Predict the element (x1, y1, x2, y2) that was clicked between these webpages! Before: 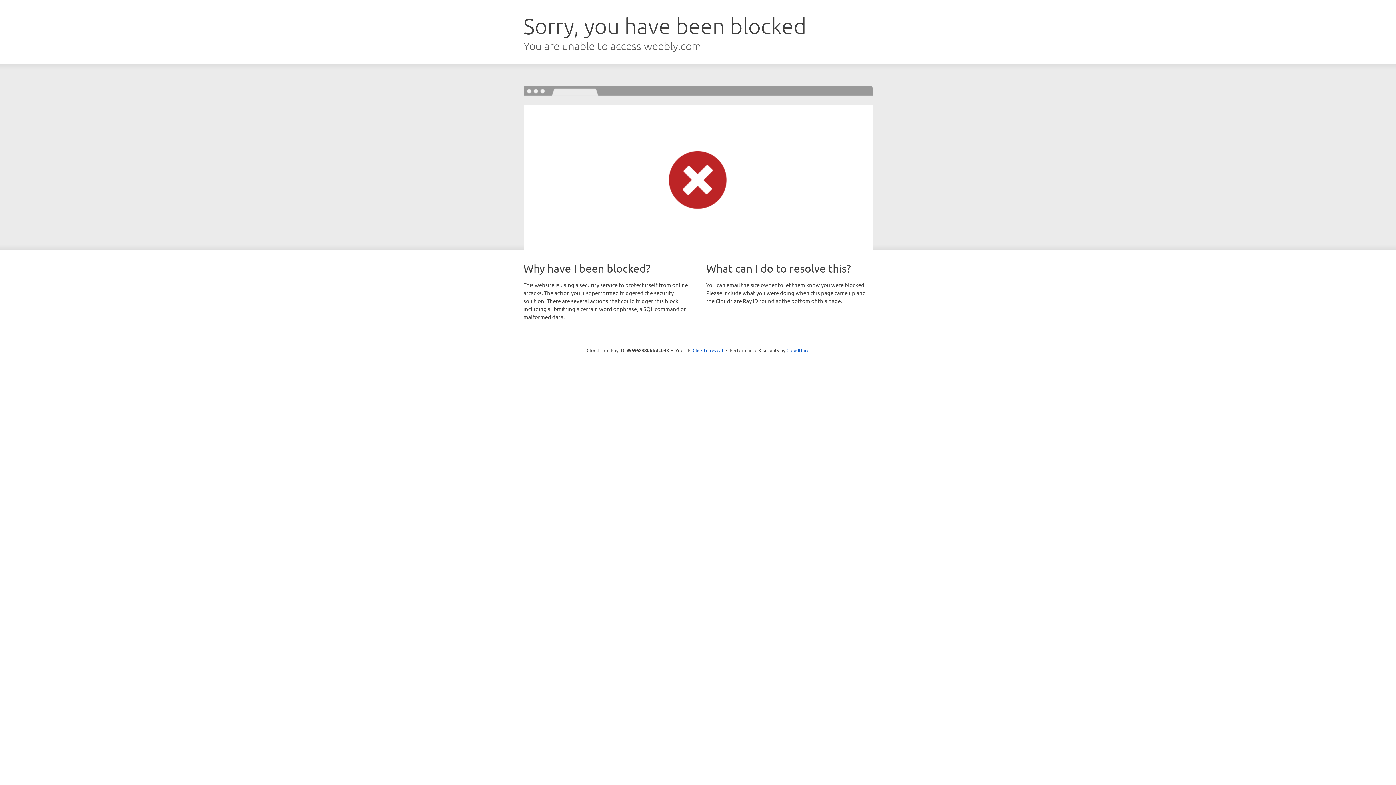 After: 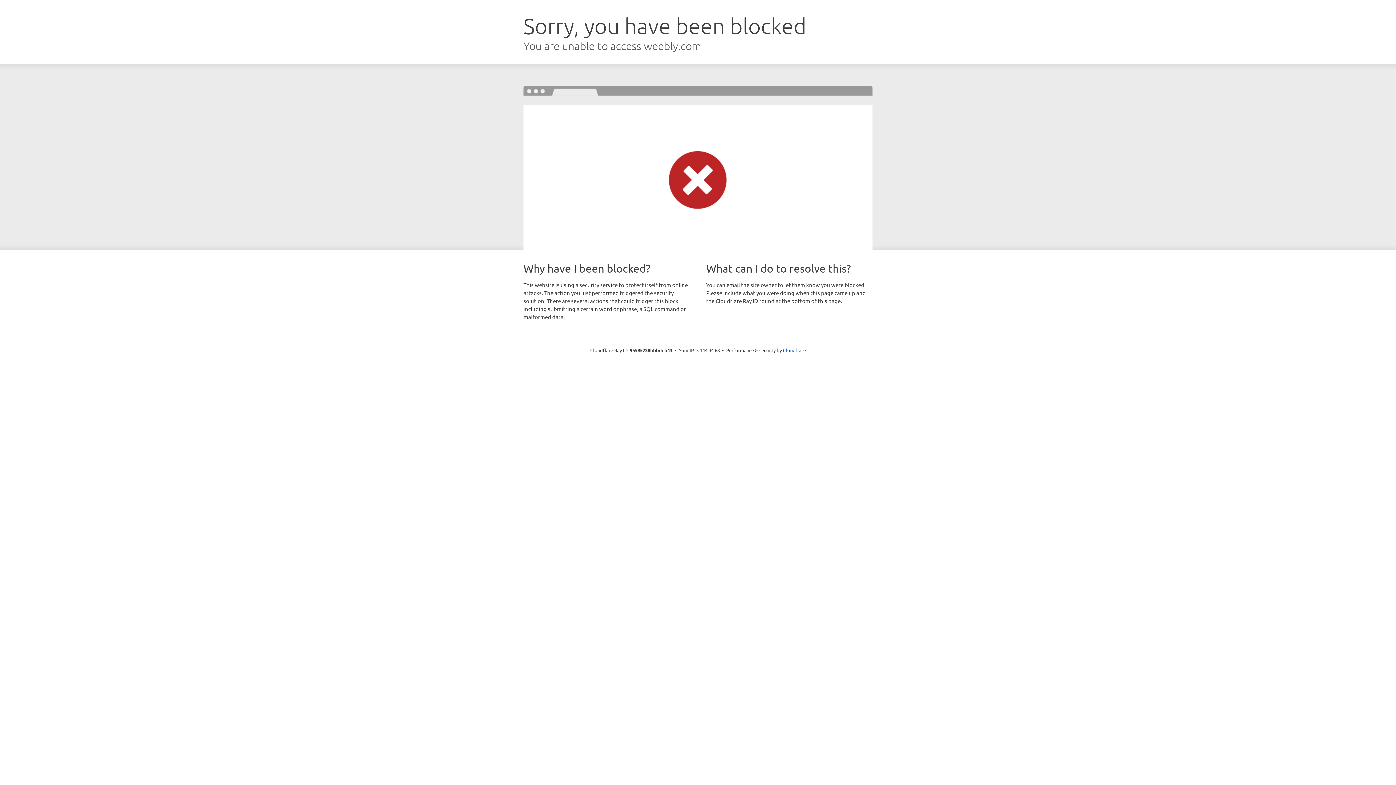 Action: bbox: (692, 346, 723, 353) label: Click to reveal